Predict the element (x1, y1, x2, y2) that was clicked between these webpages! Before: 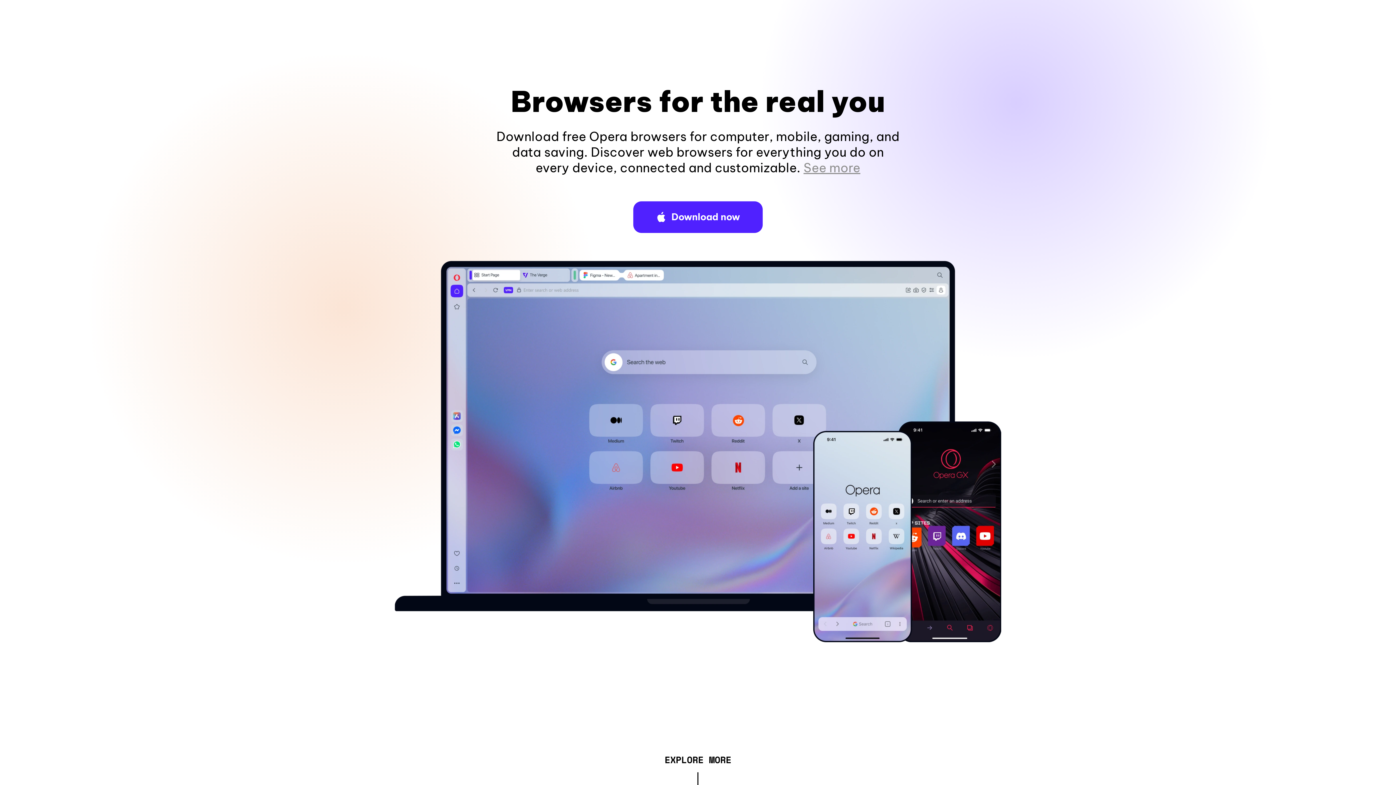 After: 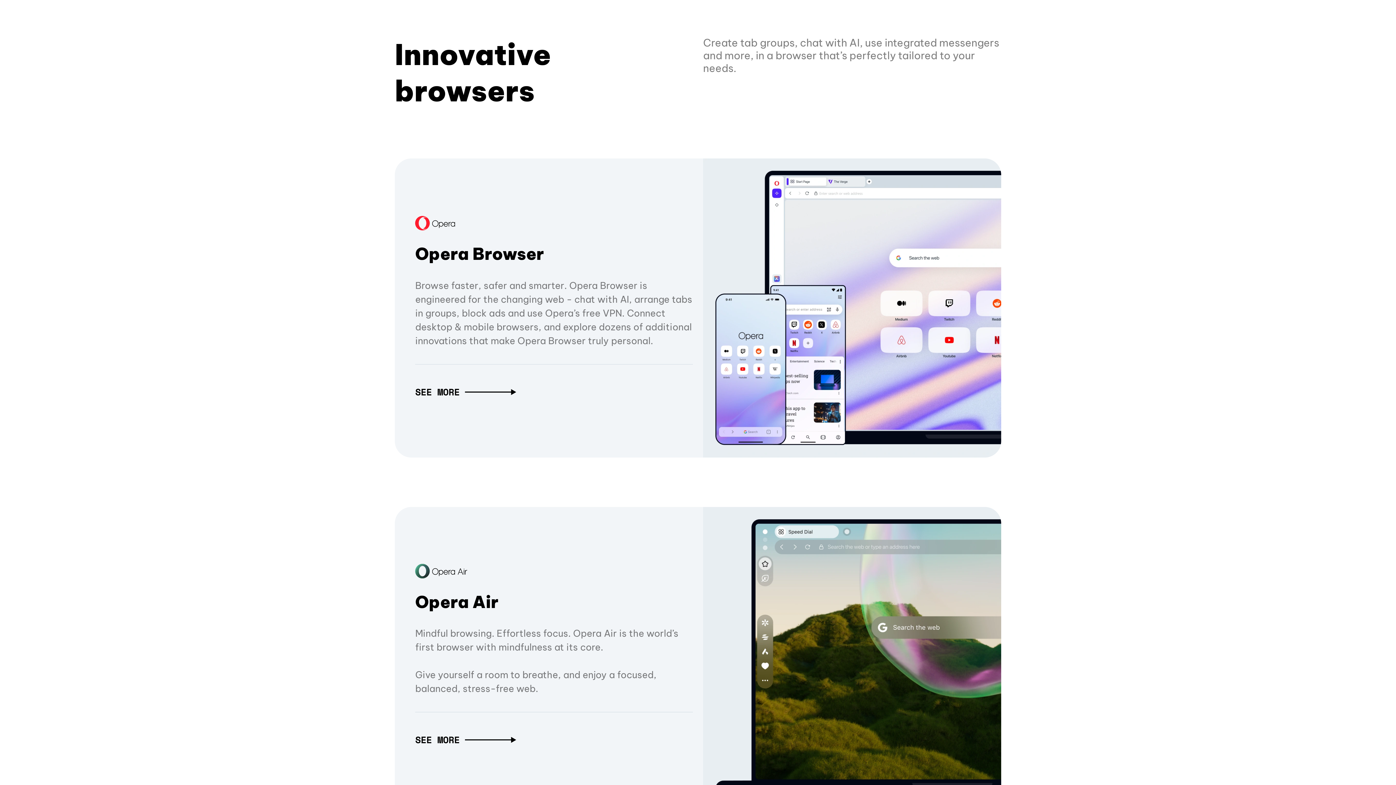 Action: bbox: (664, 757, 731, 765) label: EXPLORE MORE